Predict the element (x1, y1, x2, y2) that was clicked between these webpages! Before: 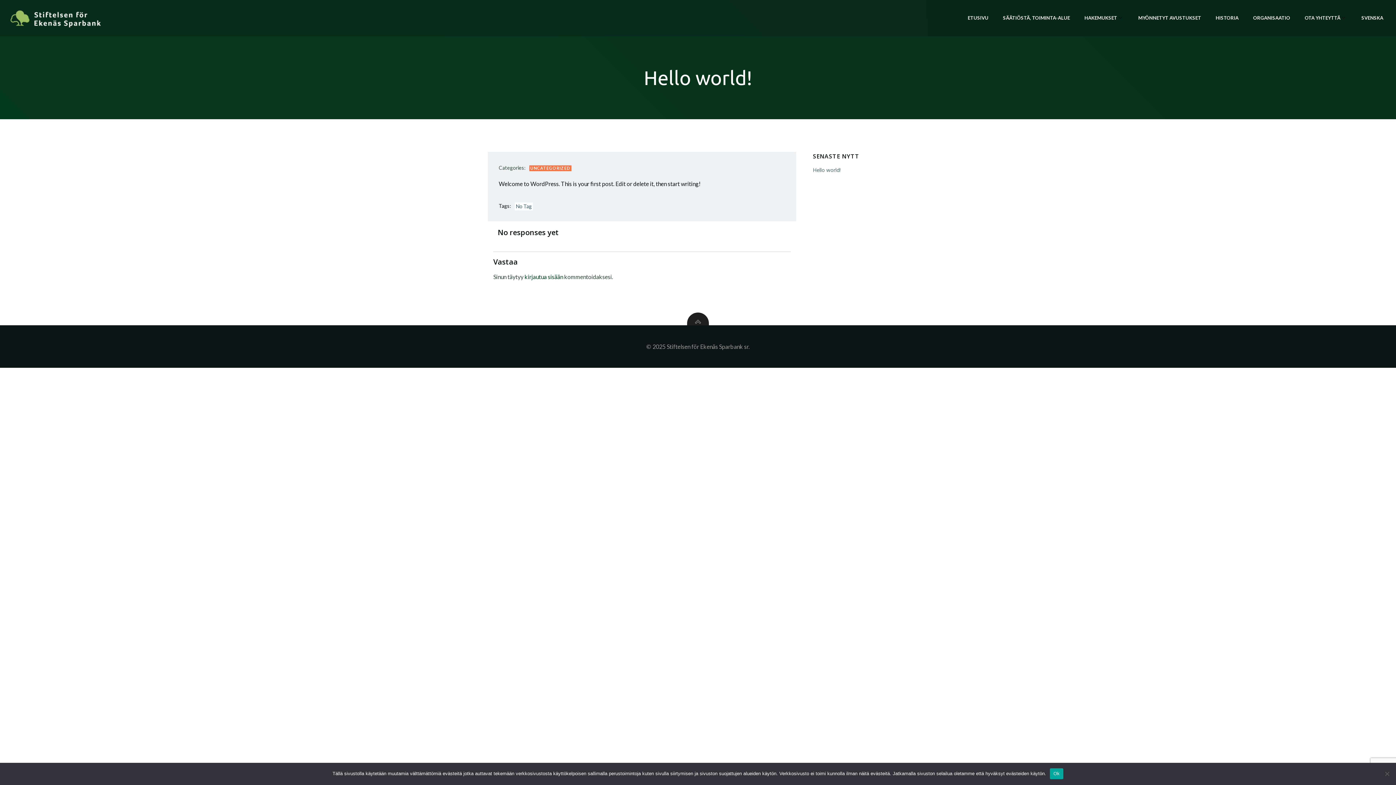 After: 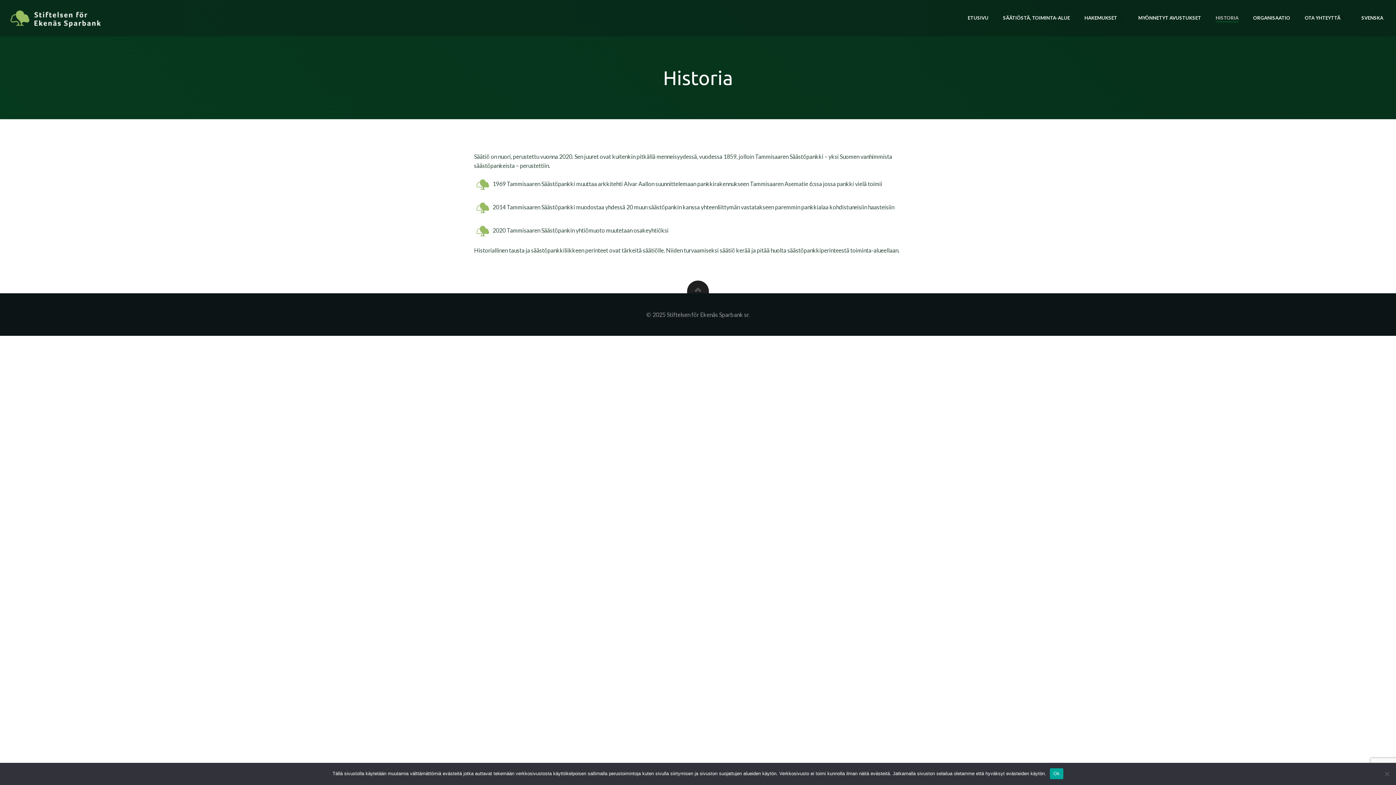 Action: bbox: (1216, 14, 1238, 21) label: HISTORIA